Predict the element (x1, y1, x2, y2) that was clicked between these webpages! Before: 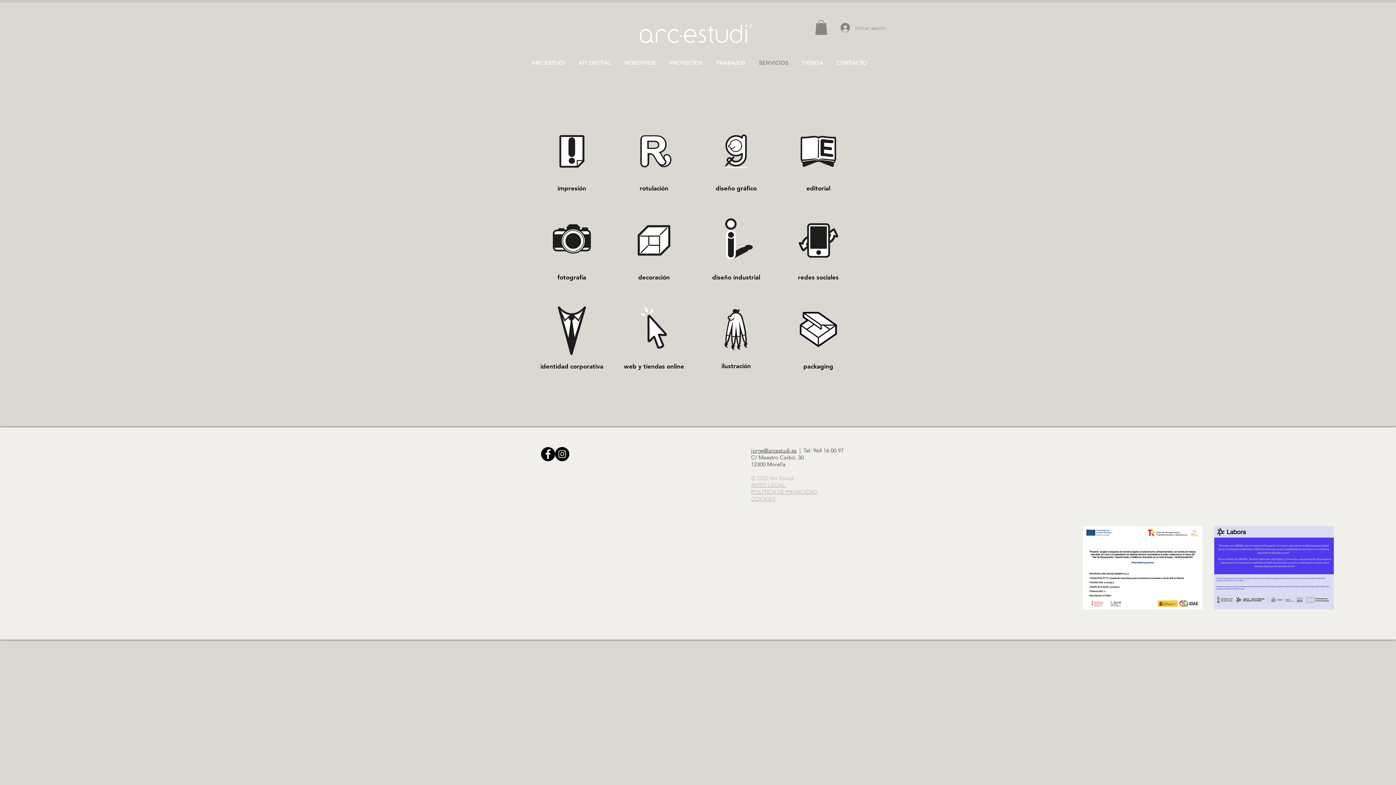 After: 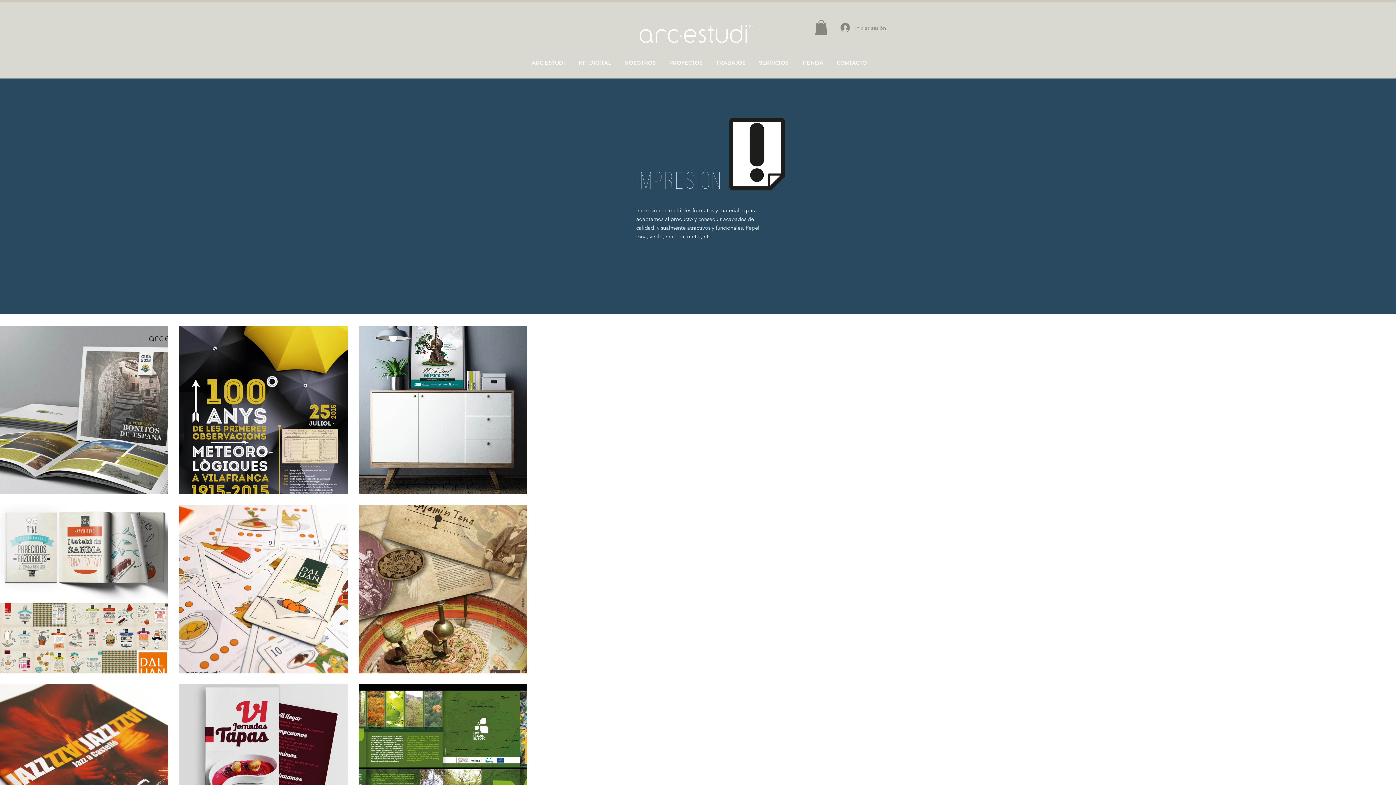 Action: bbox: (530, 105, 613, 194)